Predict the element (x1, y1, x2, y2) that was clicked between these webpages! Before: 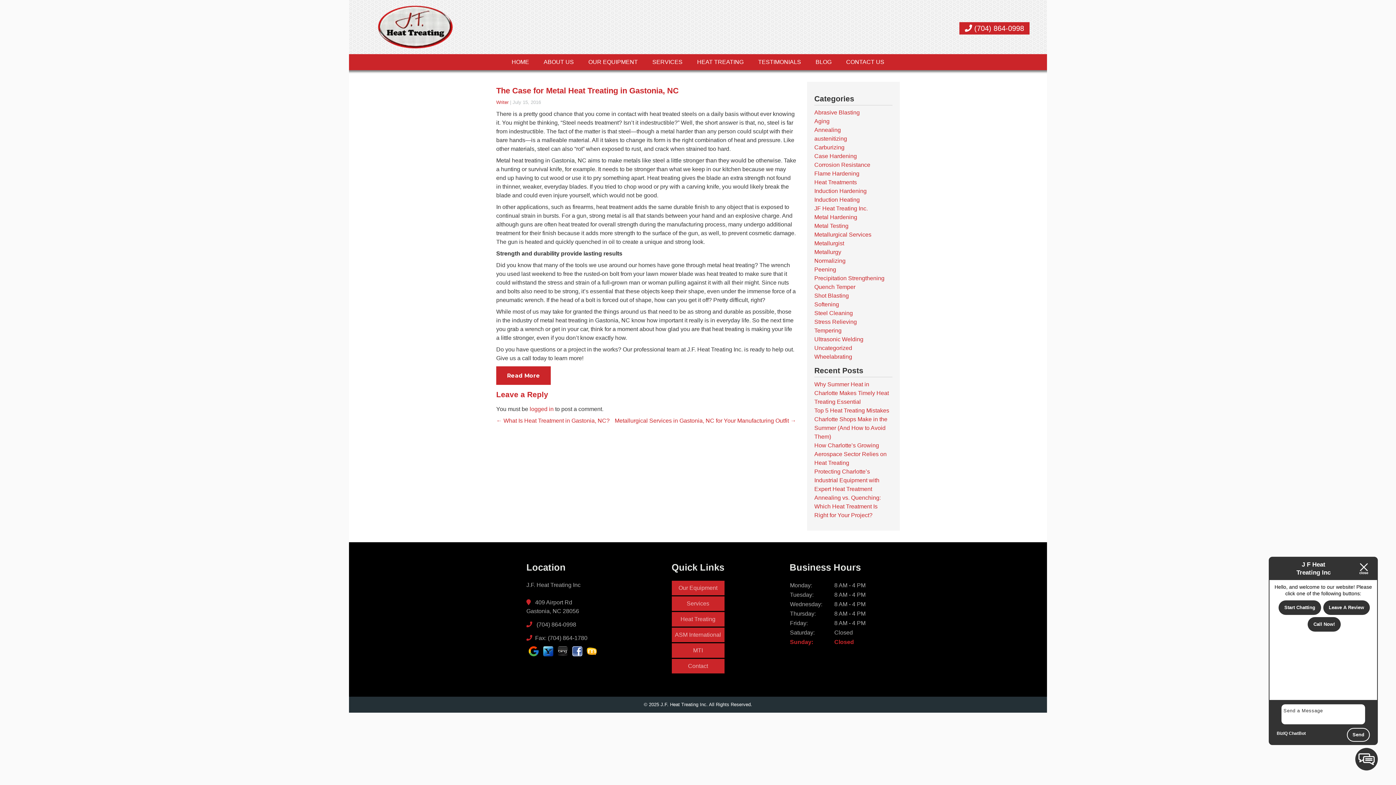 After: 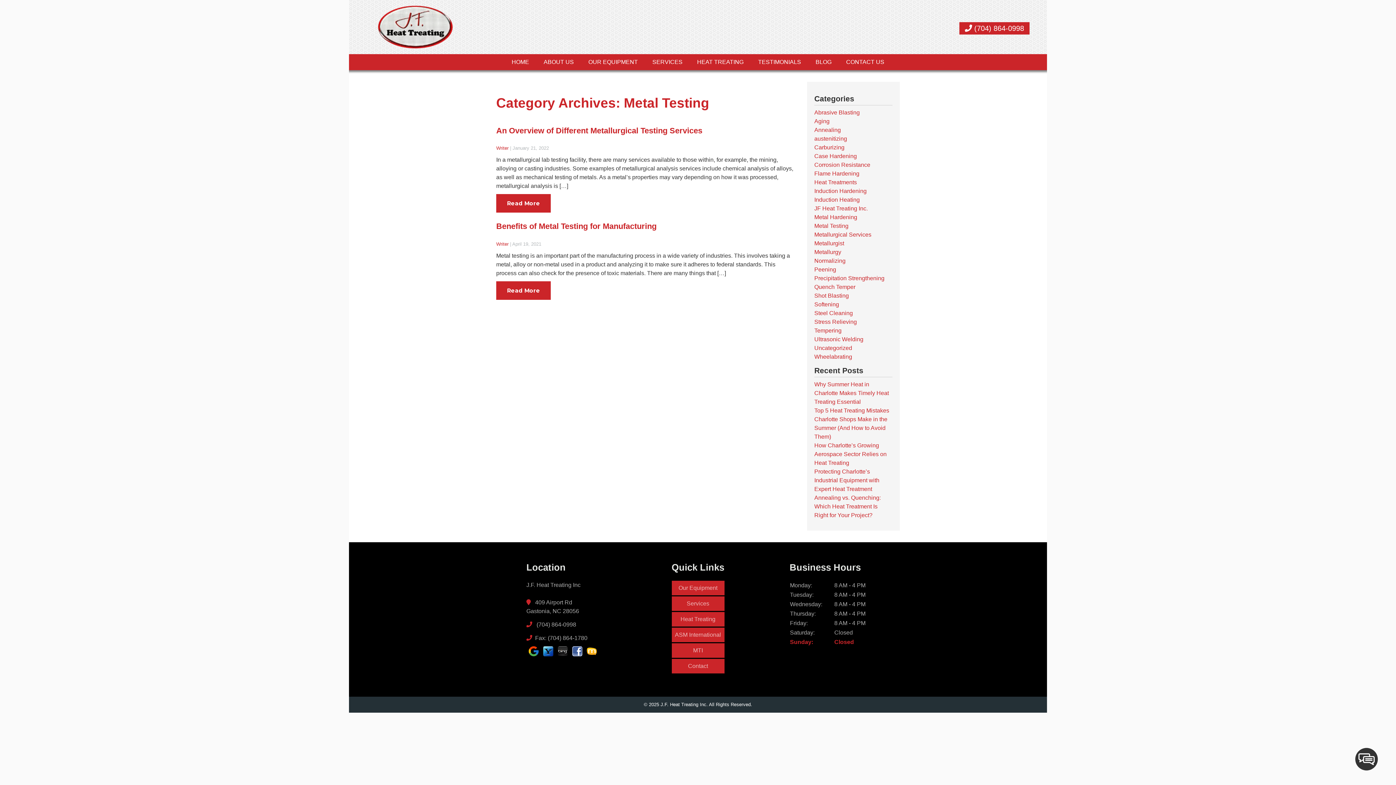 Action: bbox: (814, 222, 848, 228) label: Metal Testing